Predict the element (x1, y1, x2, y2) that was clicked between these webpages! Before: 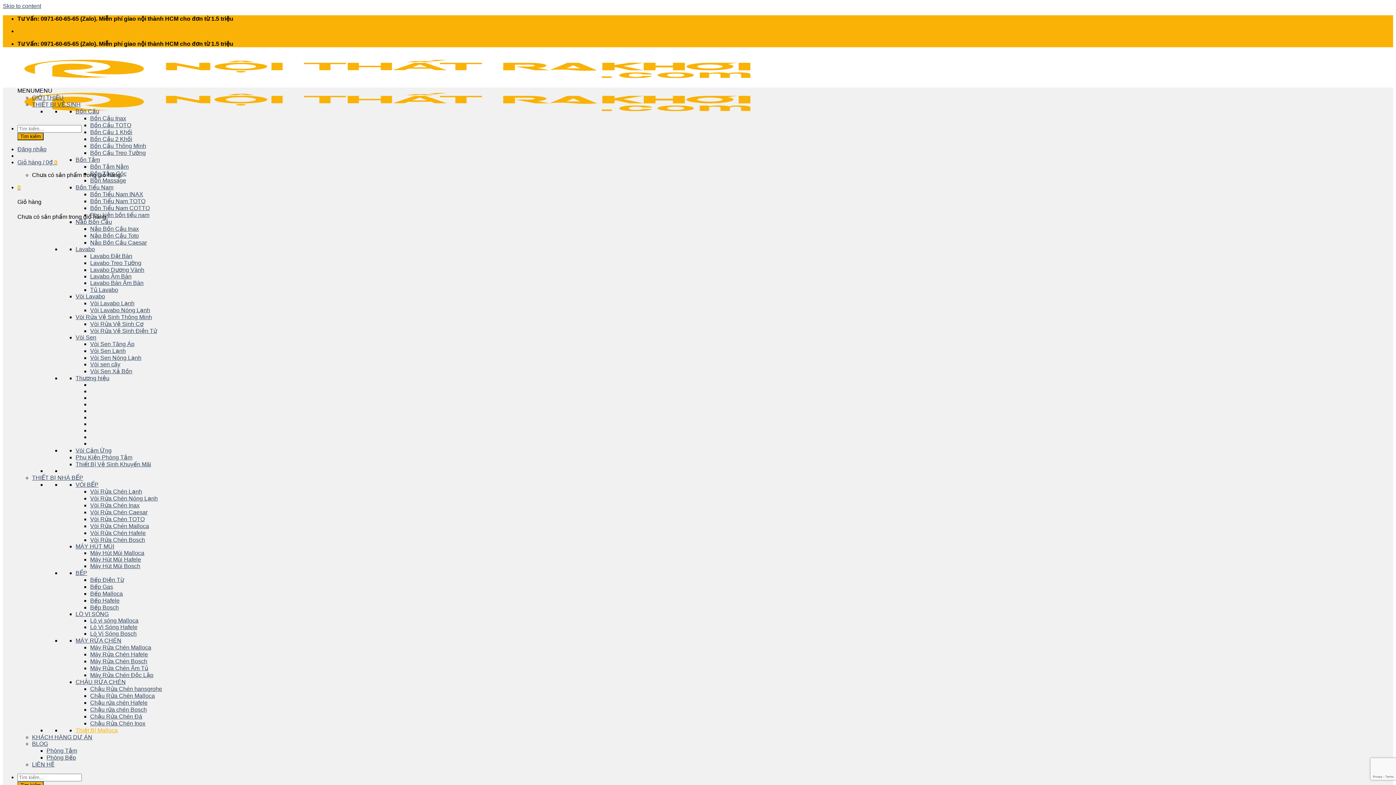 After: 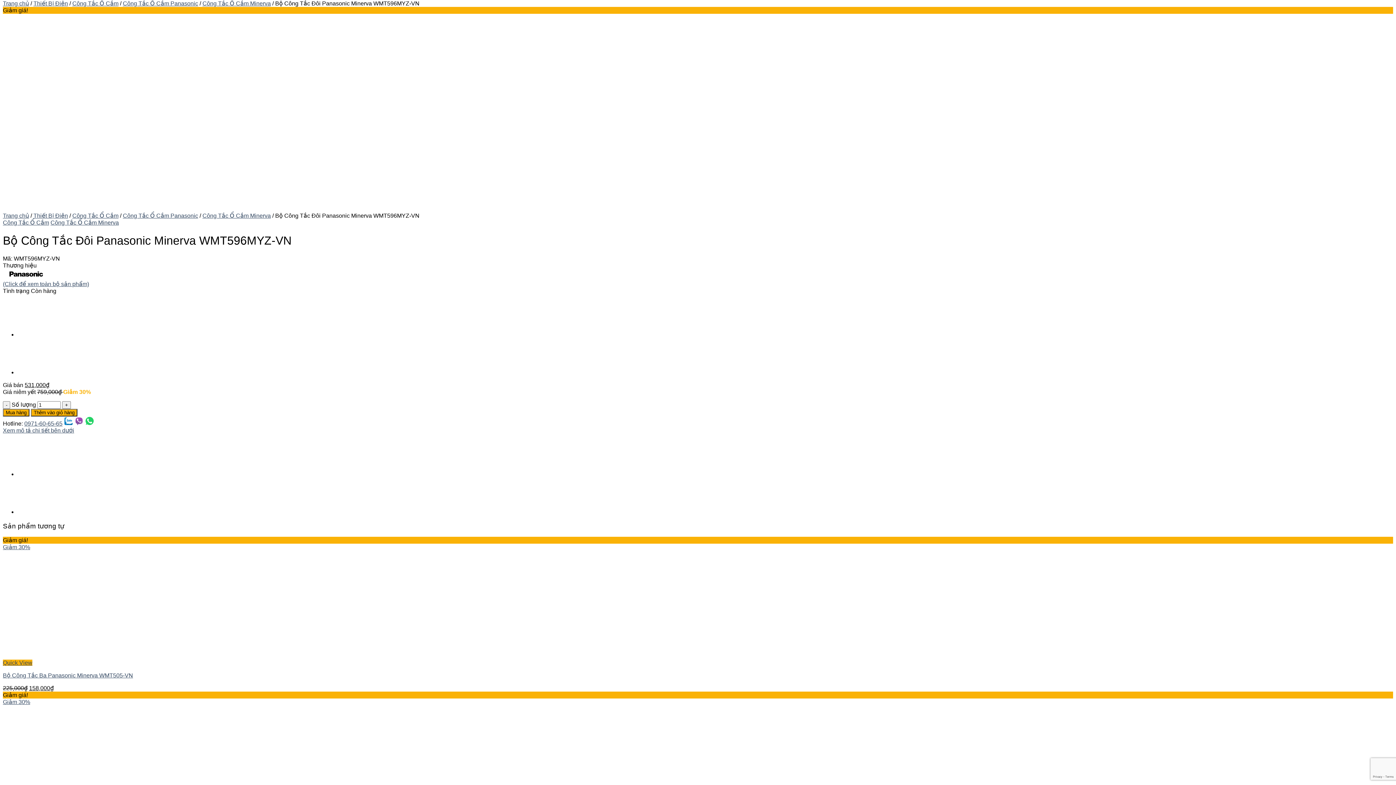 Action: bbox: (2, 2, 41, 9) label: Skip to content